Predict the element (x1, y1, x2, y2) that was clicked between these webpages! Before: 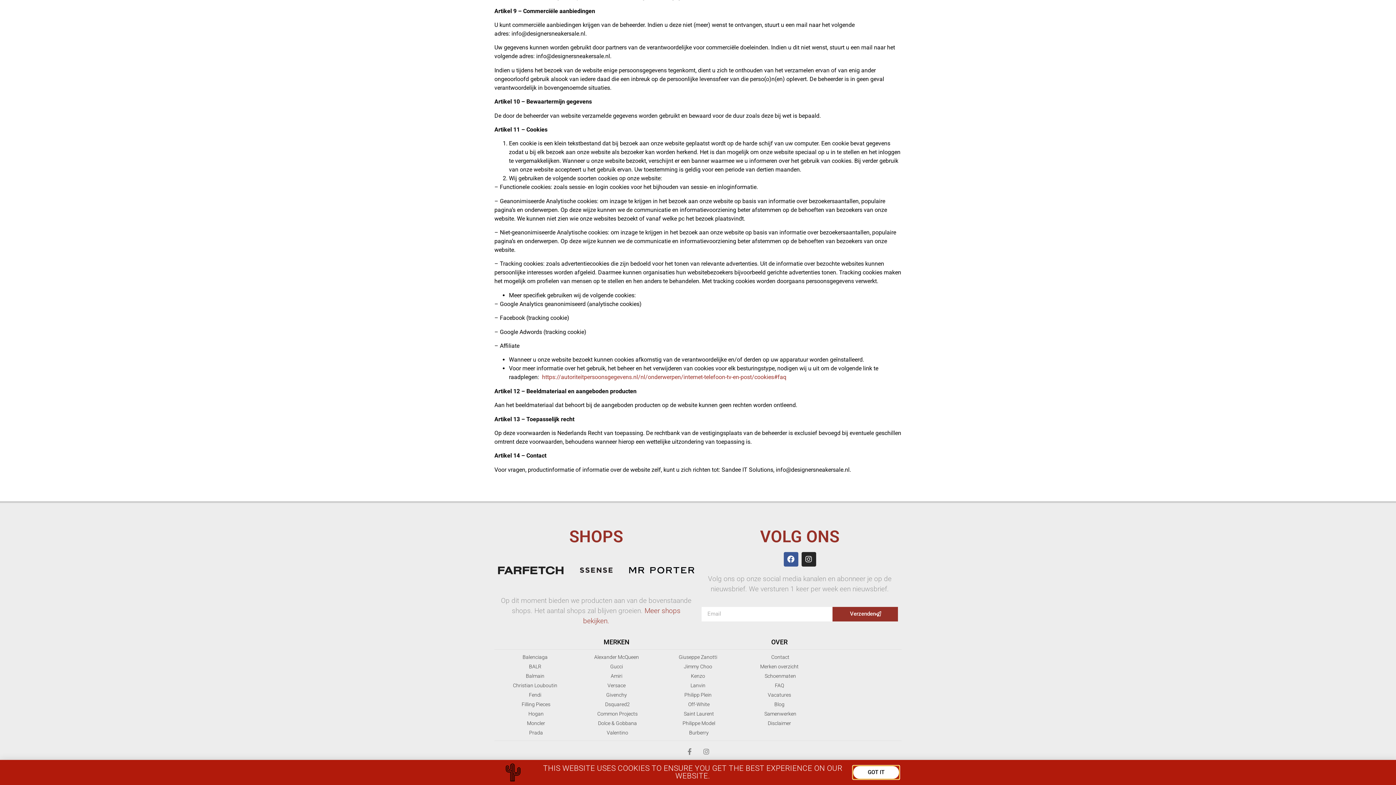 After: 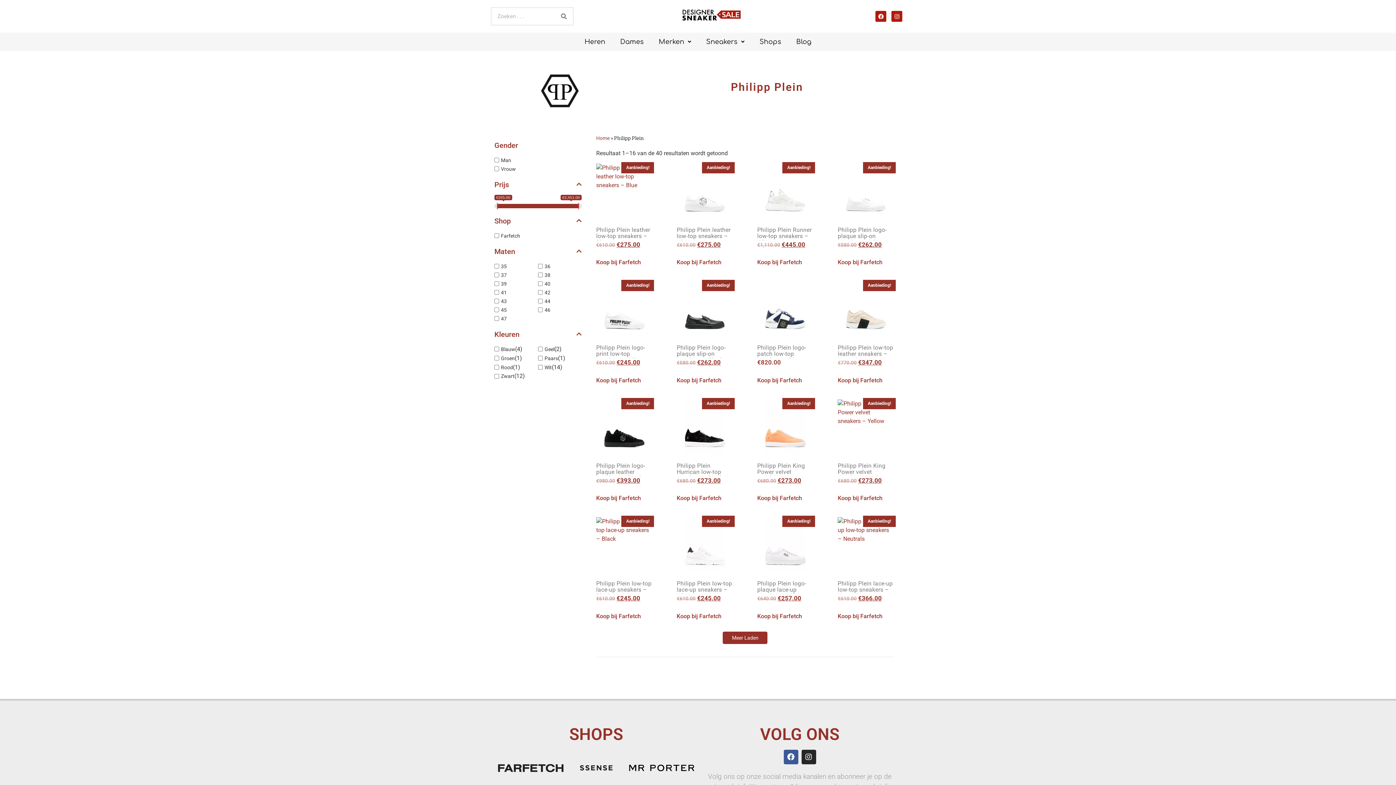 Action: label: Philipp Plein bbox: (661, 691, 735, 699)